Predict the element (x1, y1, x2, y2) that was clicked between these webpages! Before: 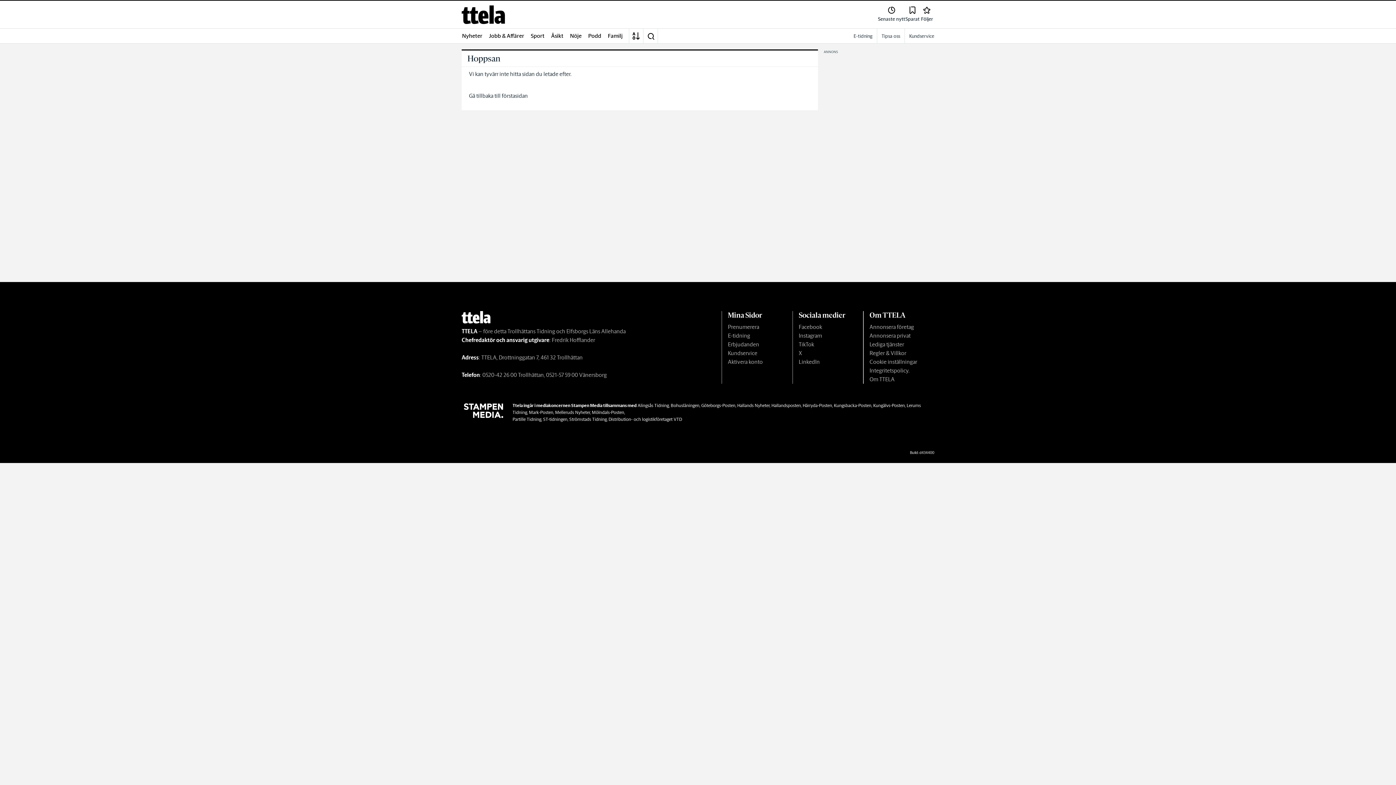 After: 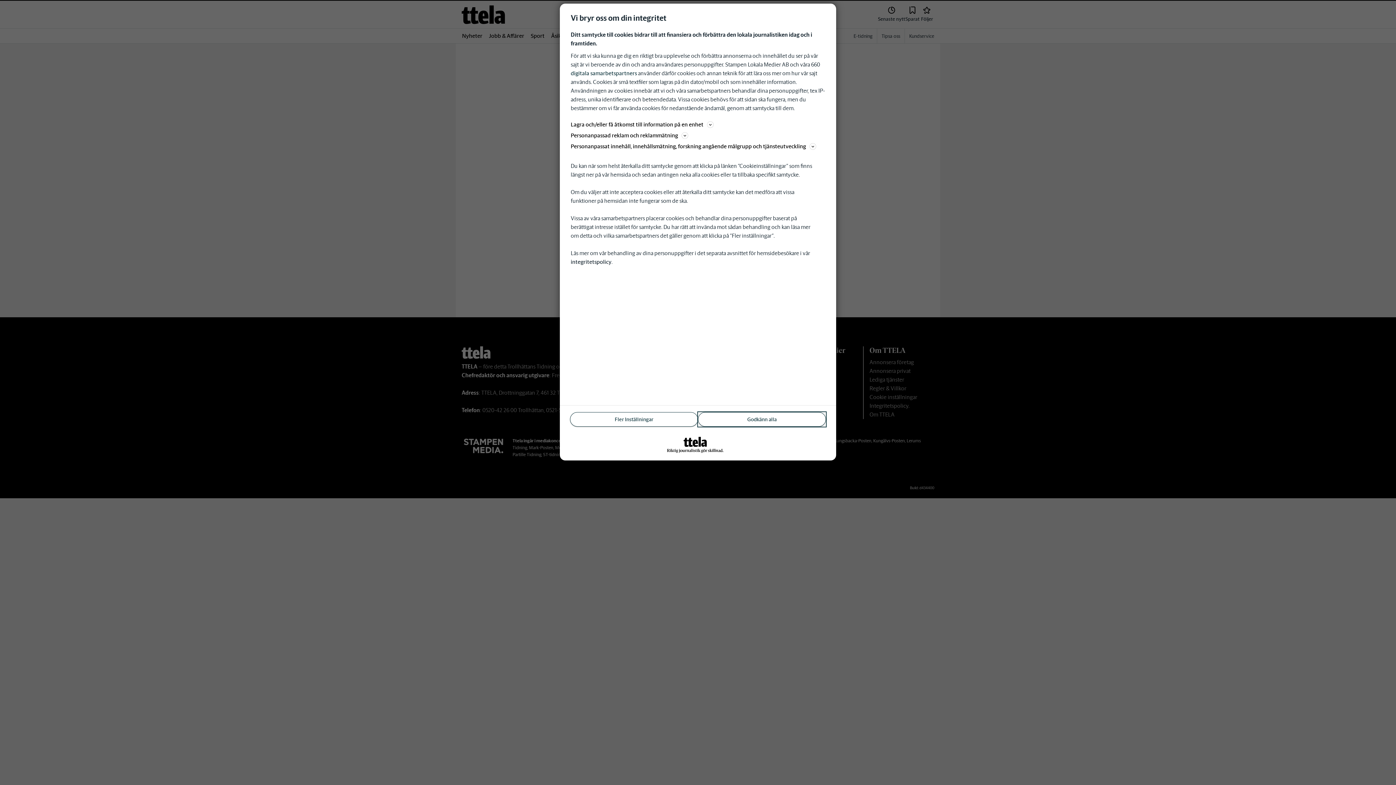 Action: label: Aktivera konto bbox: (728, 358, 763, 365)